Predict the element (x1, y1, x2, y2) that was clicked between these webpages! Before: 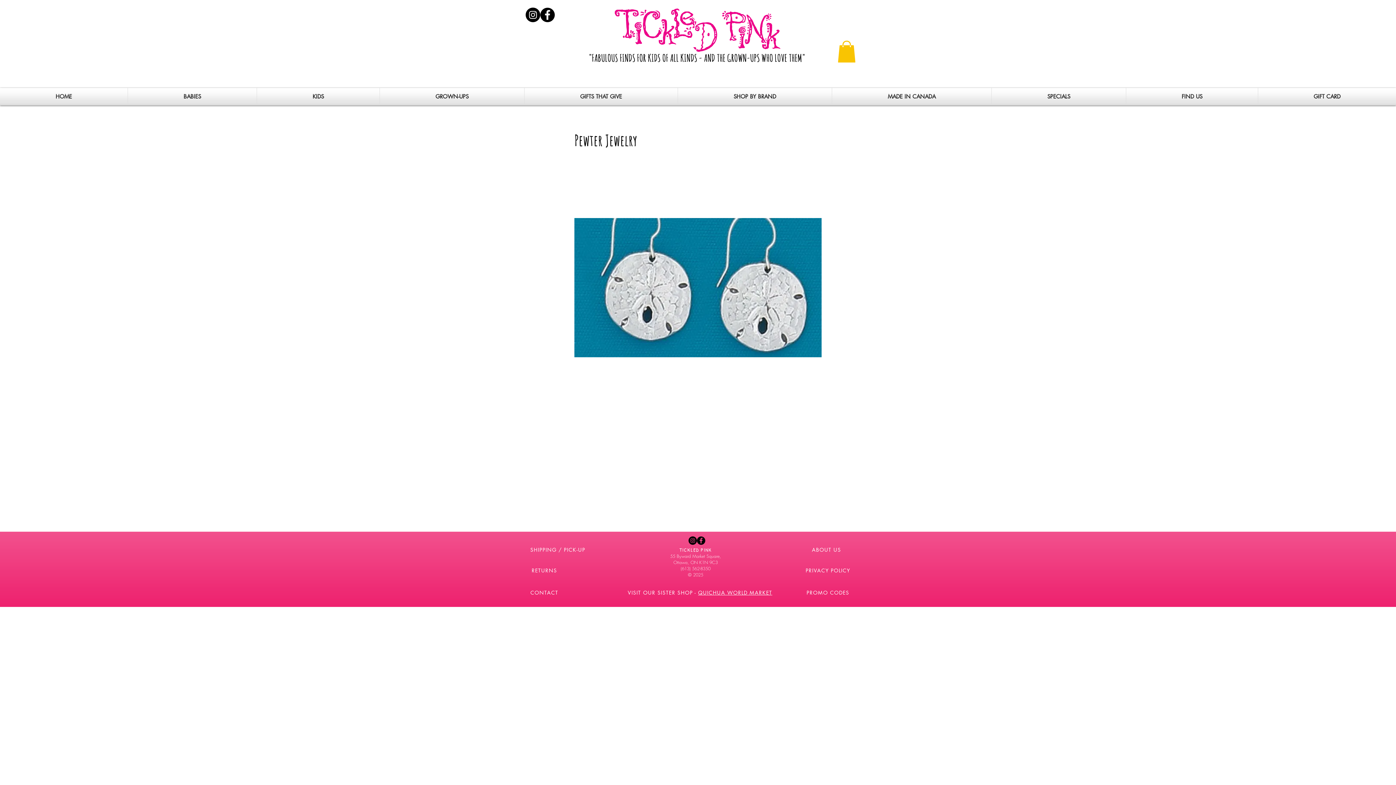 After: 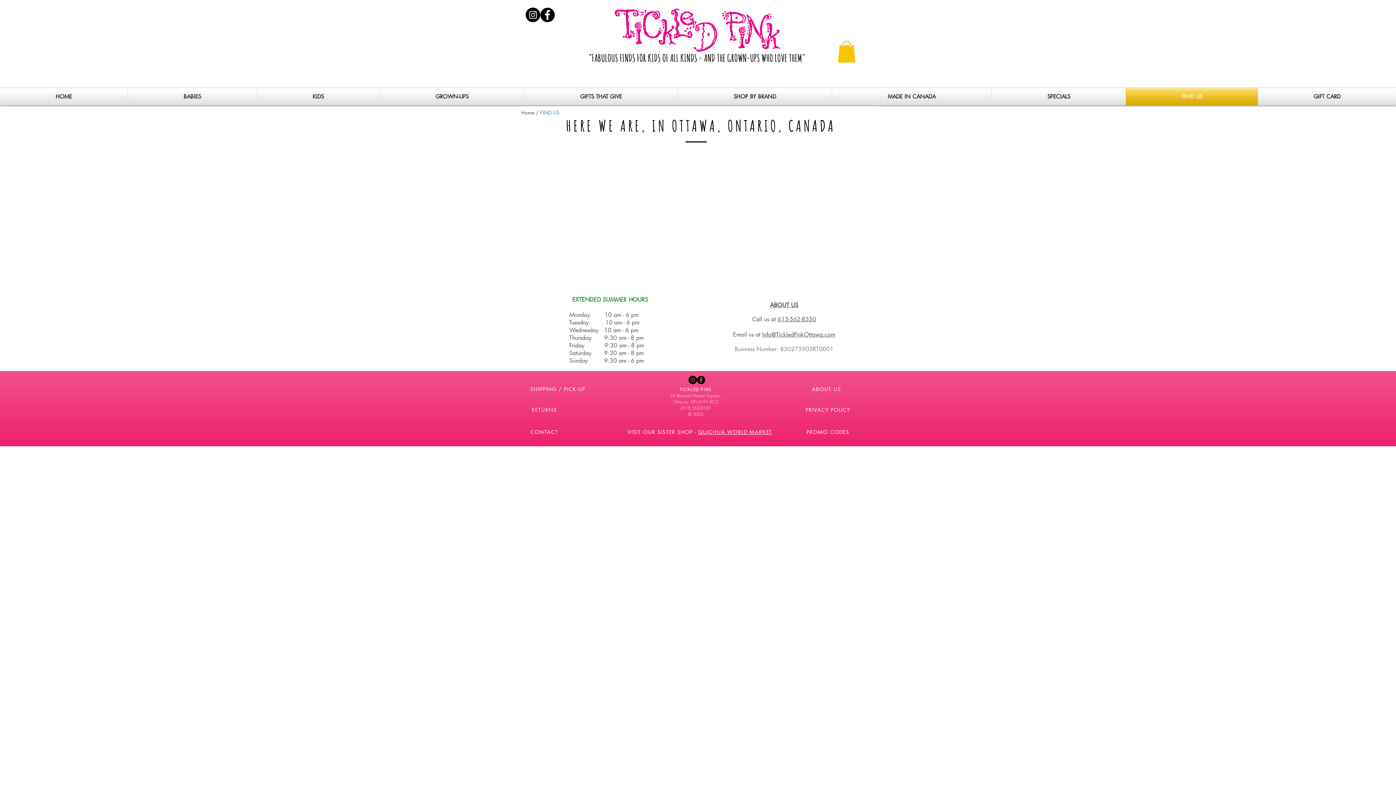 Action: label: CONTACT bbox: (530, 590, 558, 596)